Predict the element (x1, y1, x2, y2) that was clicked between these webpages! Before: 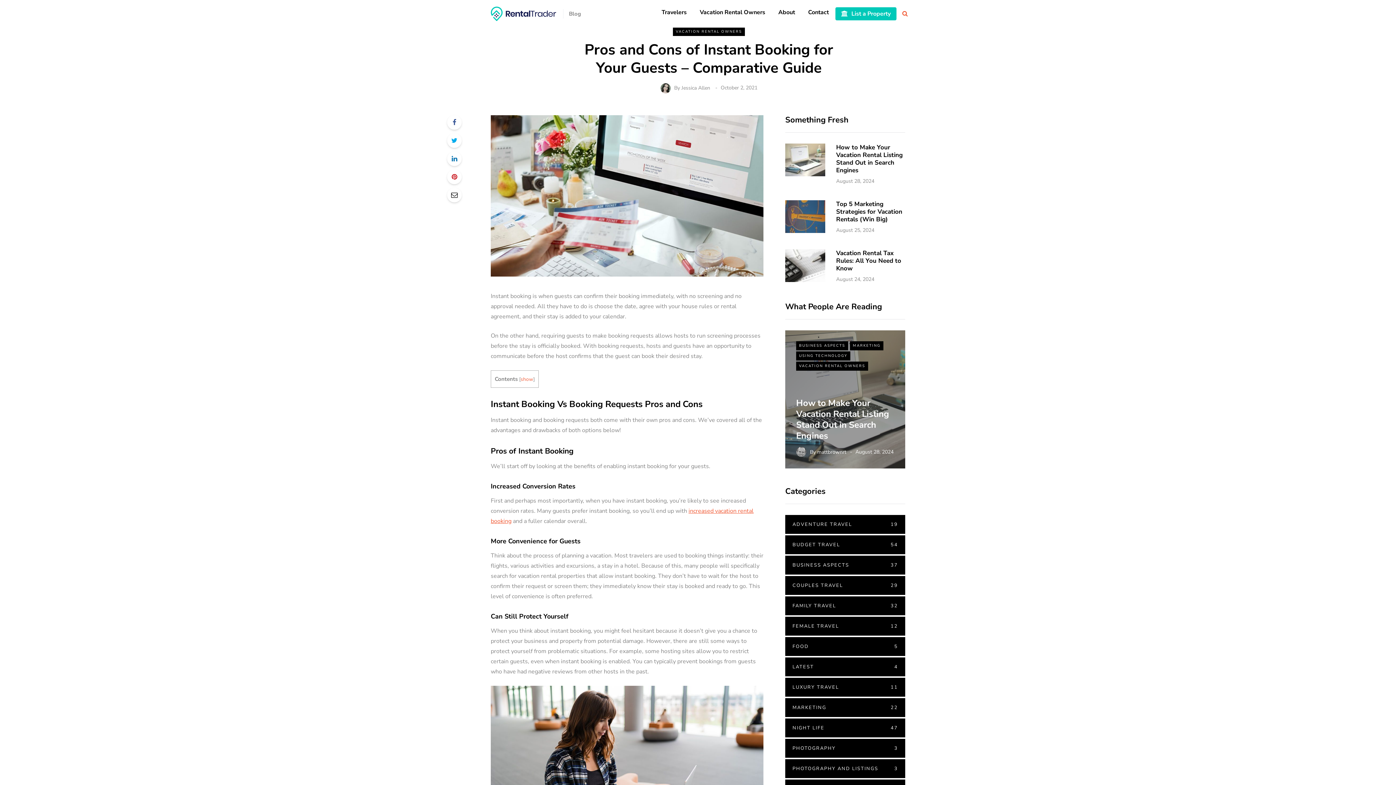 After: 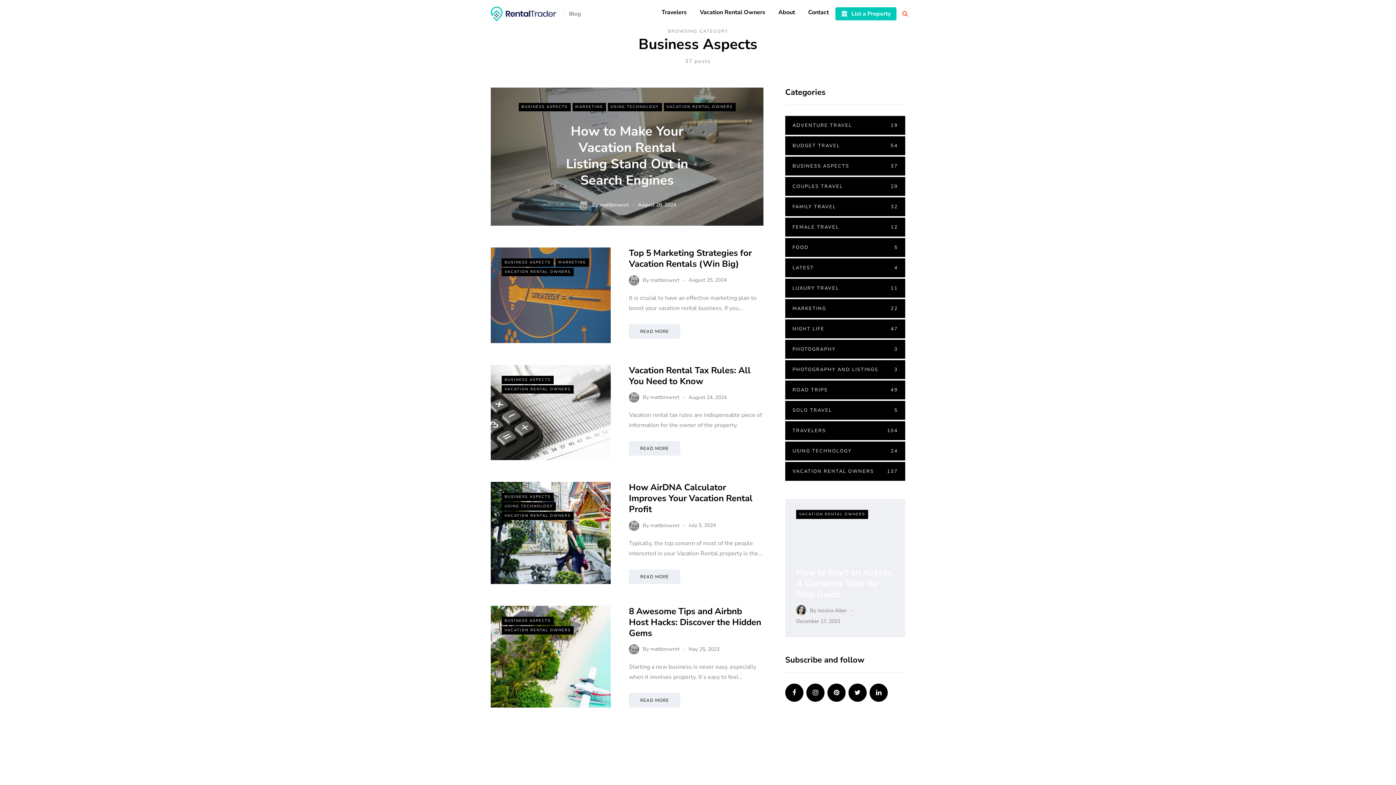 Action: label: BUSINESS ASPECTS
37 bbox: (785, 555, 905, 574)